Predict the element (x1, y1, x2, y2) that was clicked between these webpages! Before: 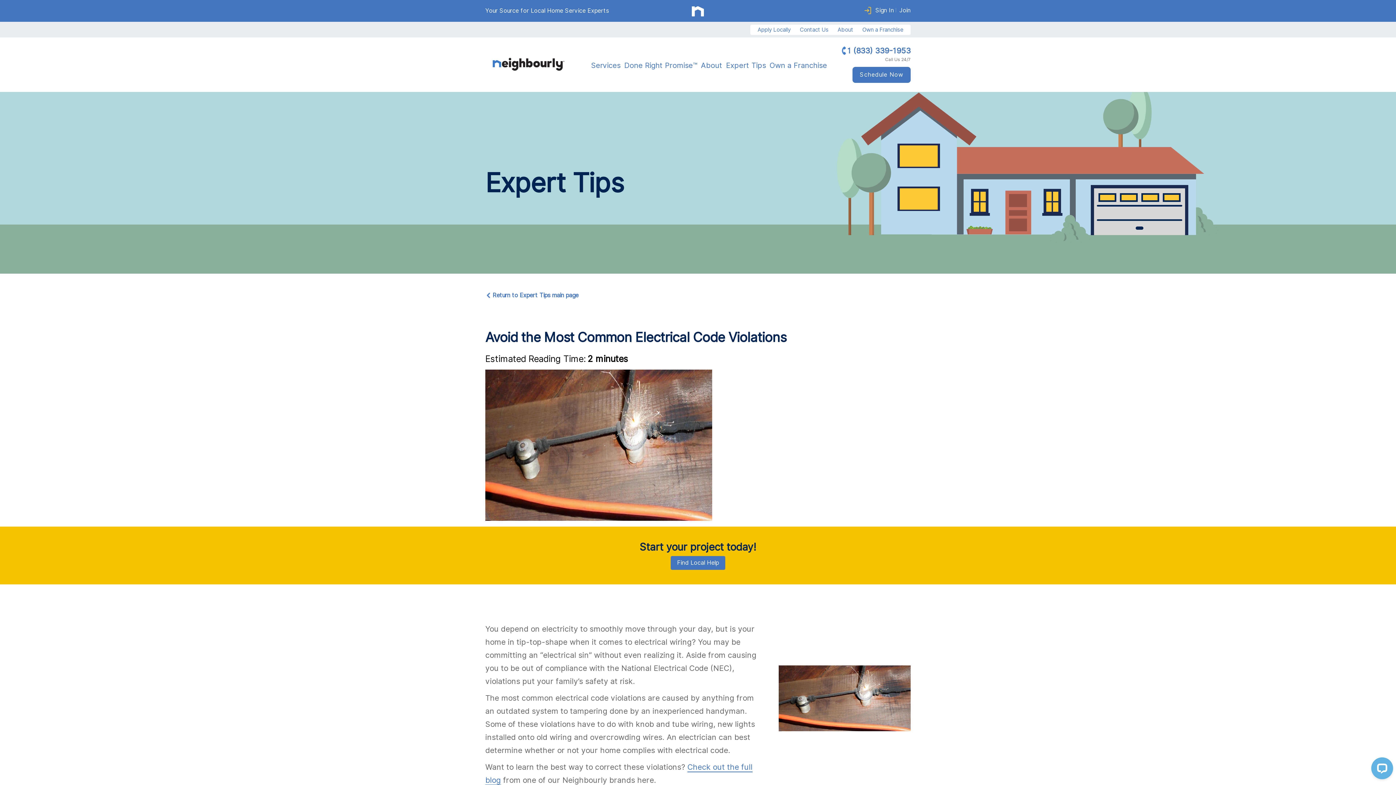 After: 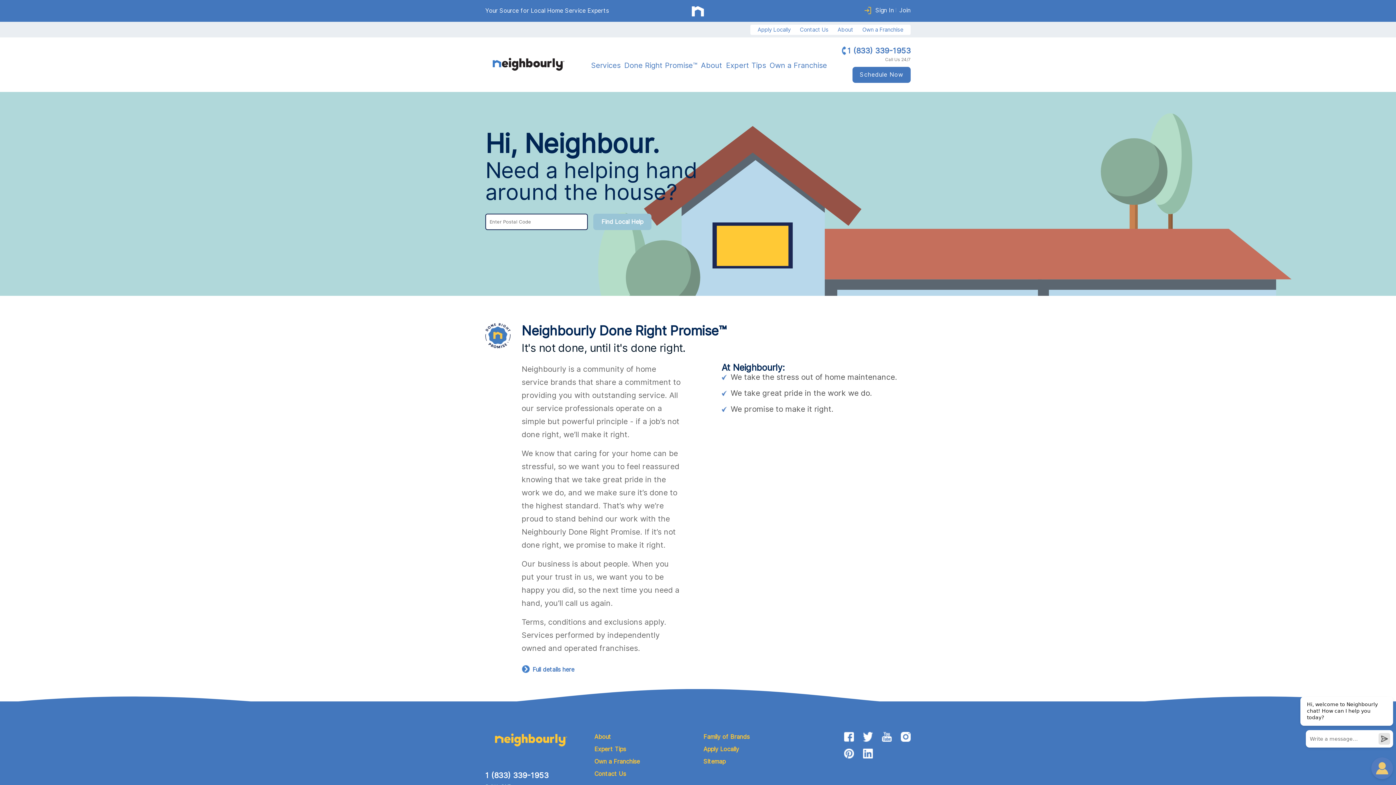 Action: label: Done Right Promise™ bbox: (624, 60, 697, 70)